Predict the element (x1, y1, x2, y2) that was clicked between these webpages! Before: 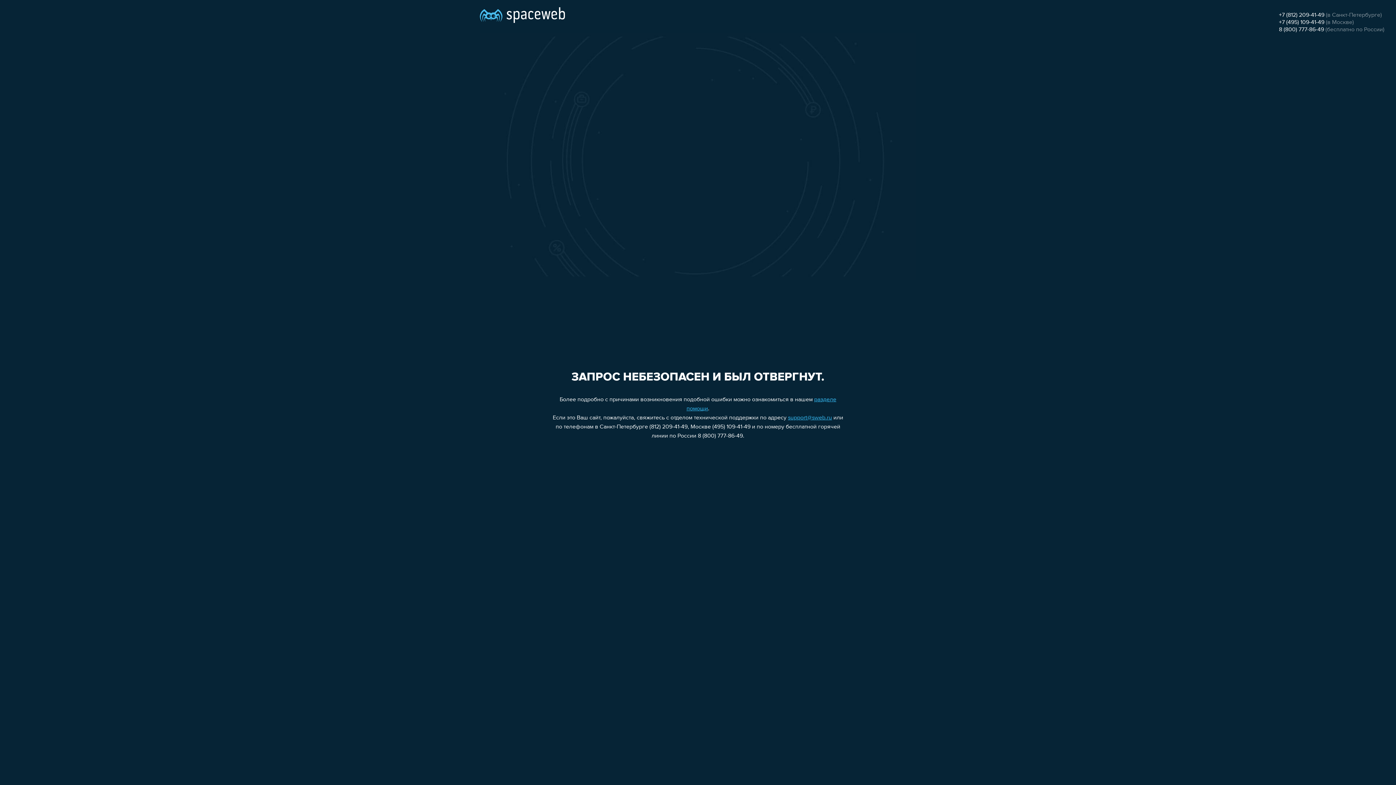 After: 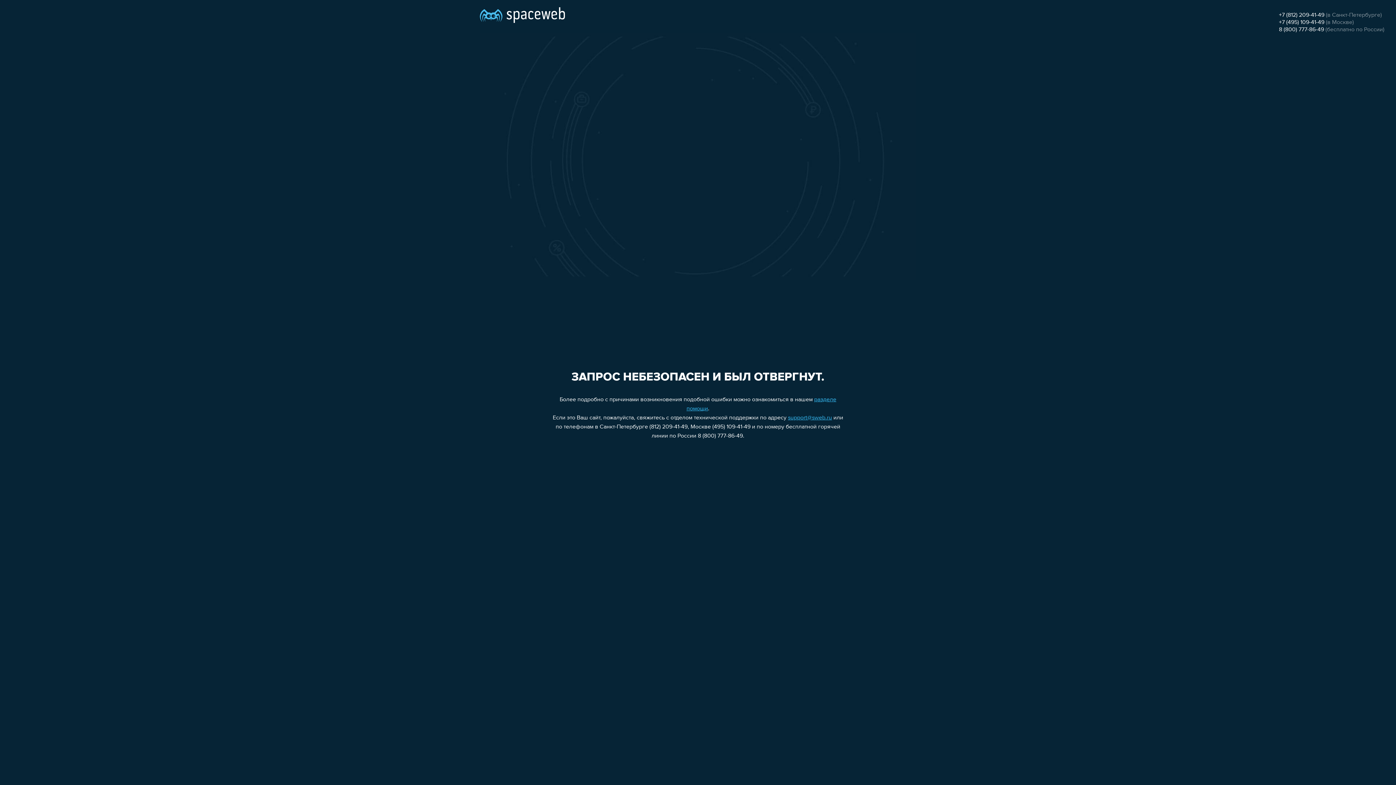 Action: bbox: (788, 415, 832, 421) label: support@sweb.ru